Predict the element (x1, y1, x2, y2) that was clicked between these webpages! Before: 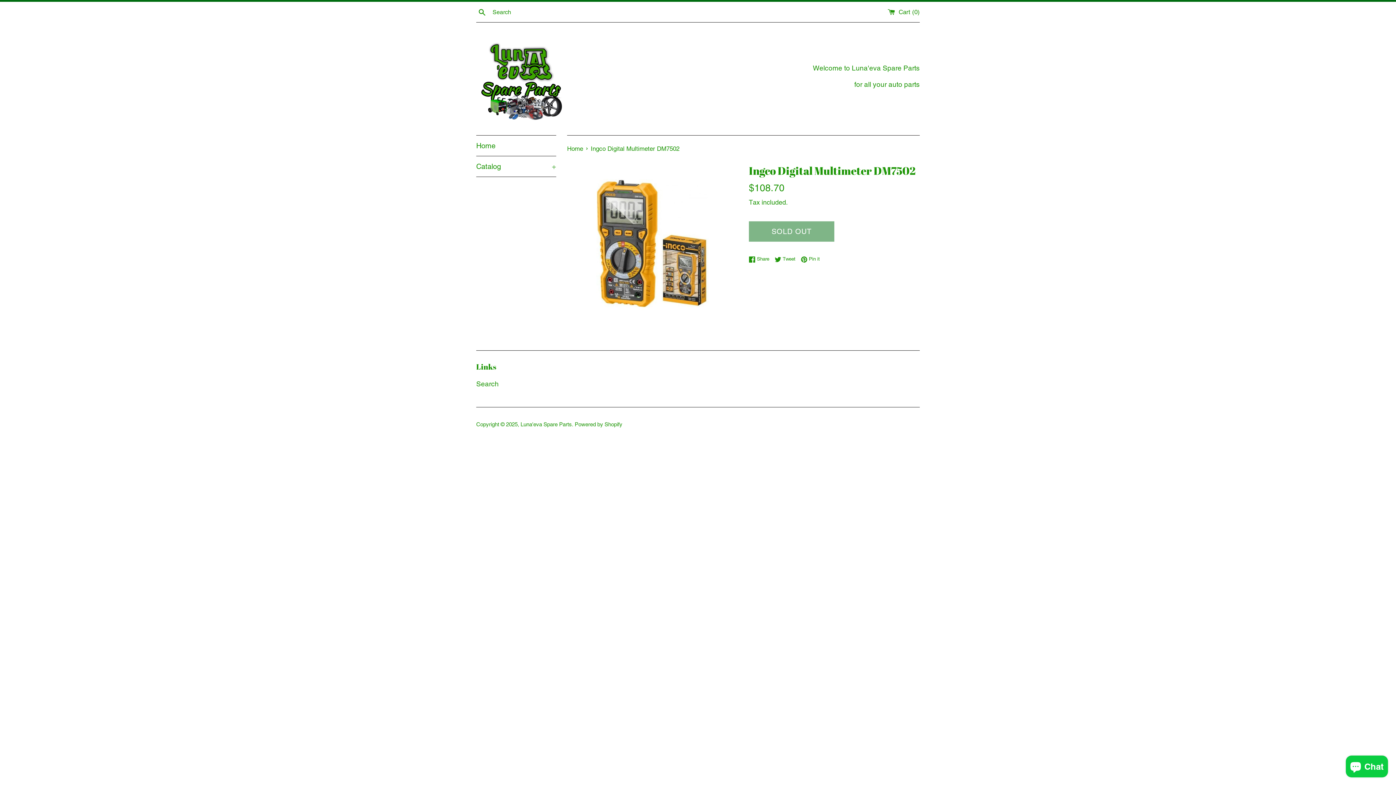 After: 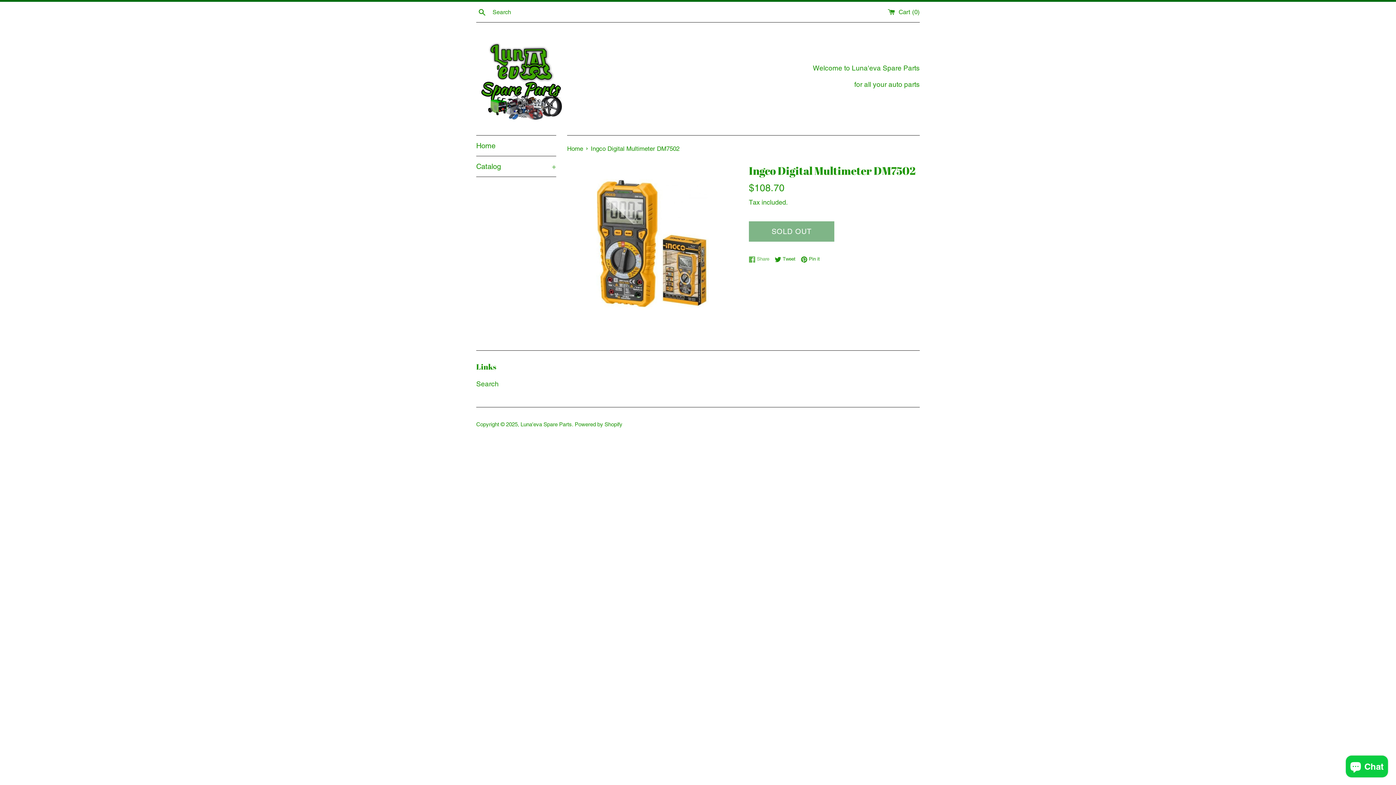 Action: label:  Share
Share on Facebook bbox: (749, 255, 773, 263)